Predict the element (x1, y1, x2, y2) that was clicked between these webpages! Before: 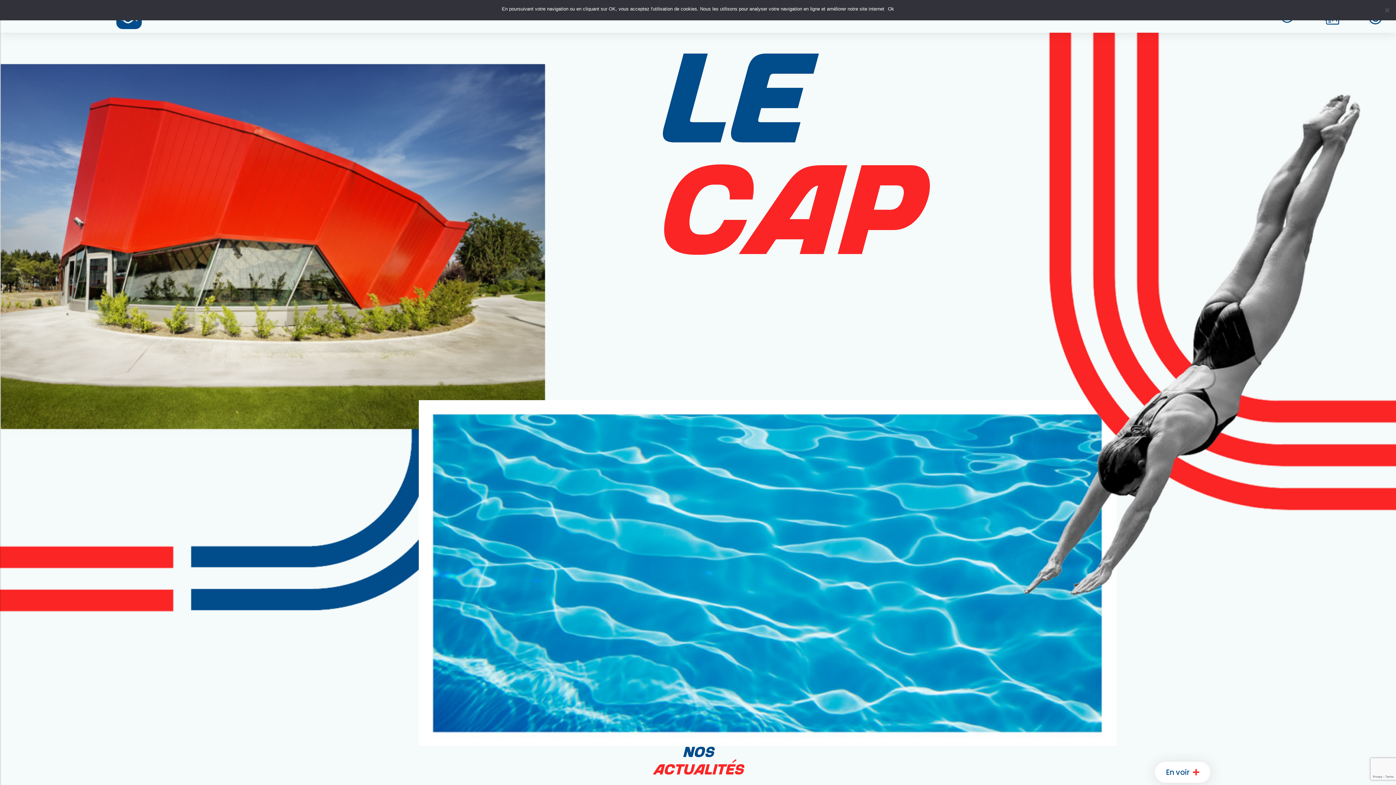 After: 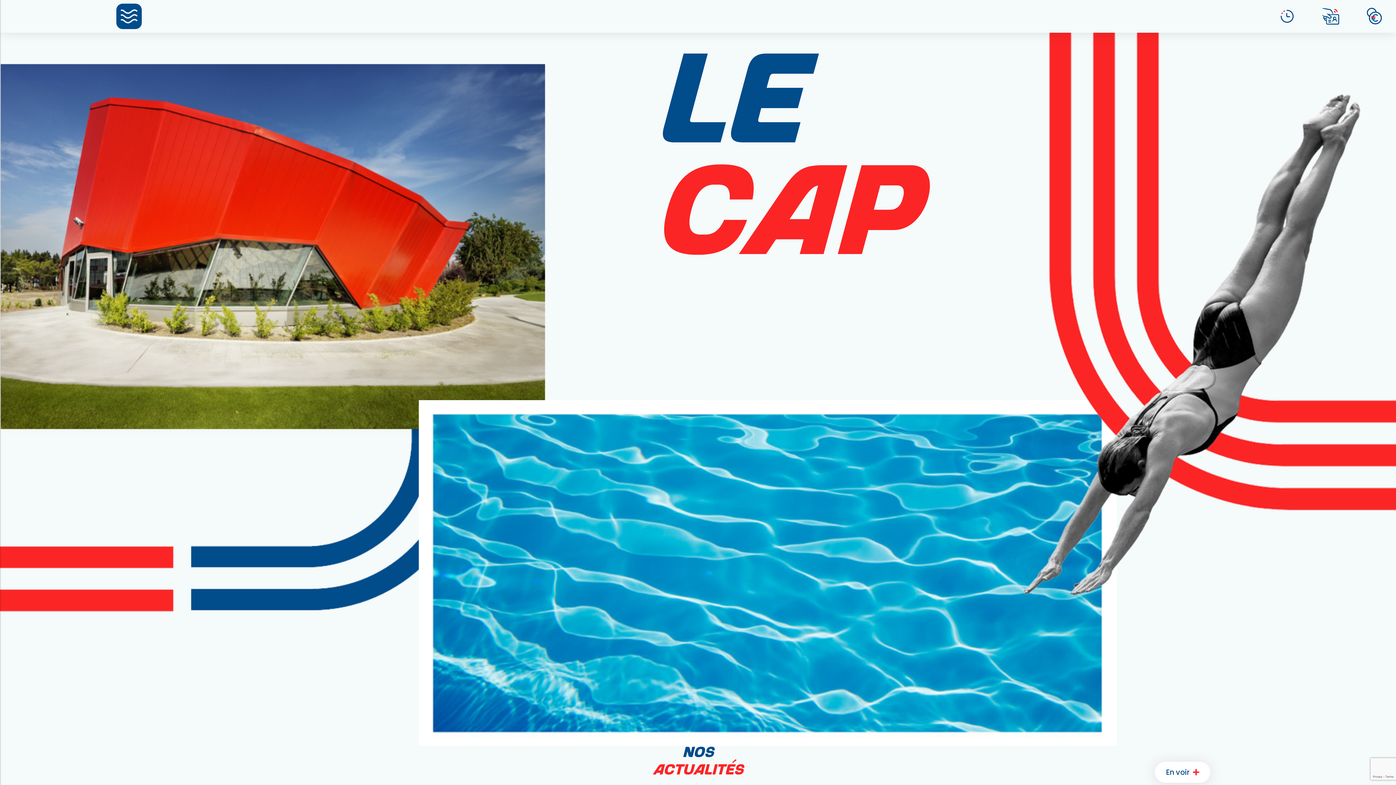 Action: bbox: (888, 5, 894, 12) label: Ok